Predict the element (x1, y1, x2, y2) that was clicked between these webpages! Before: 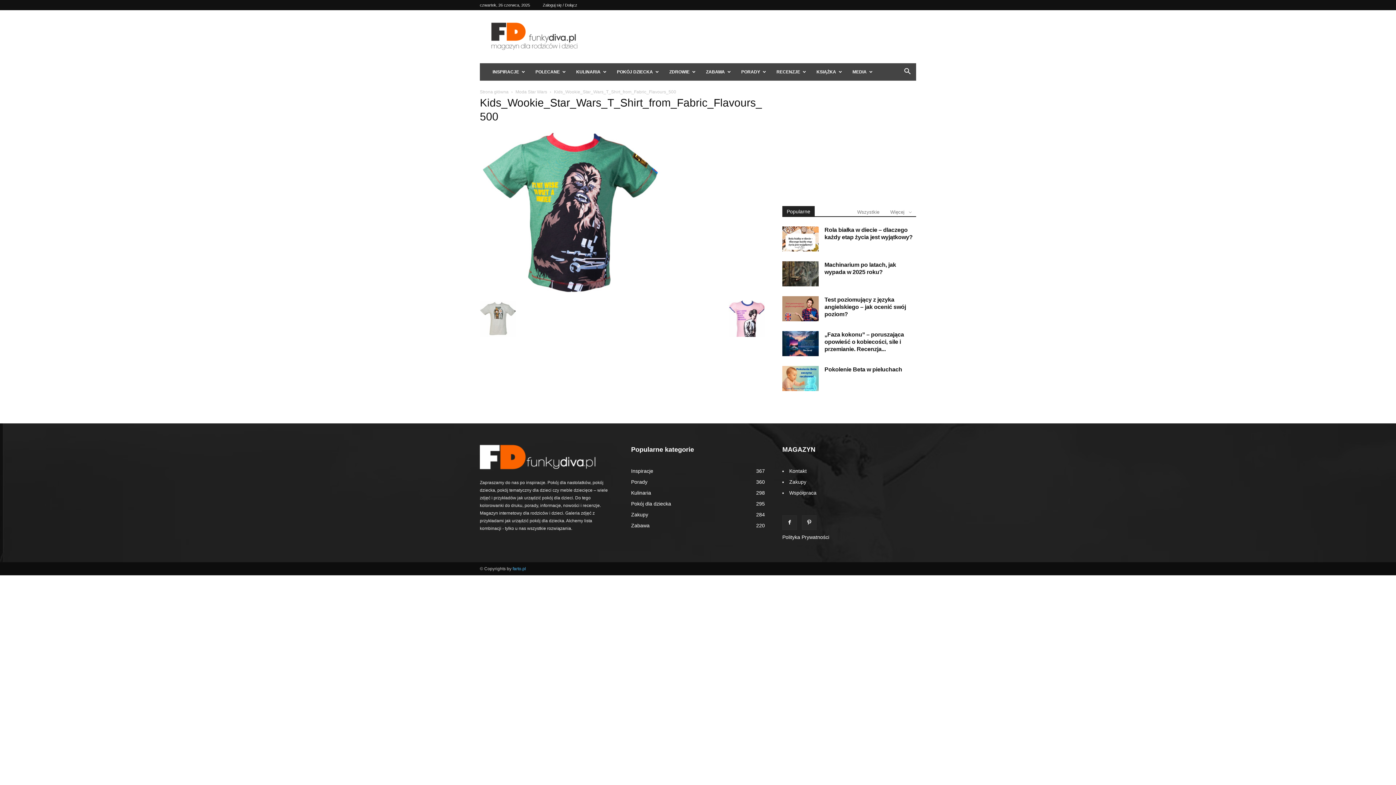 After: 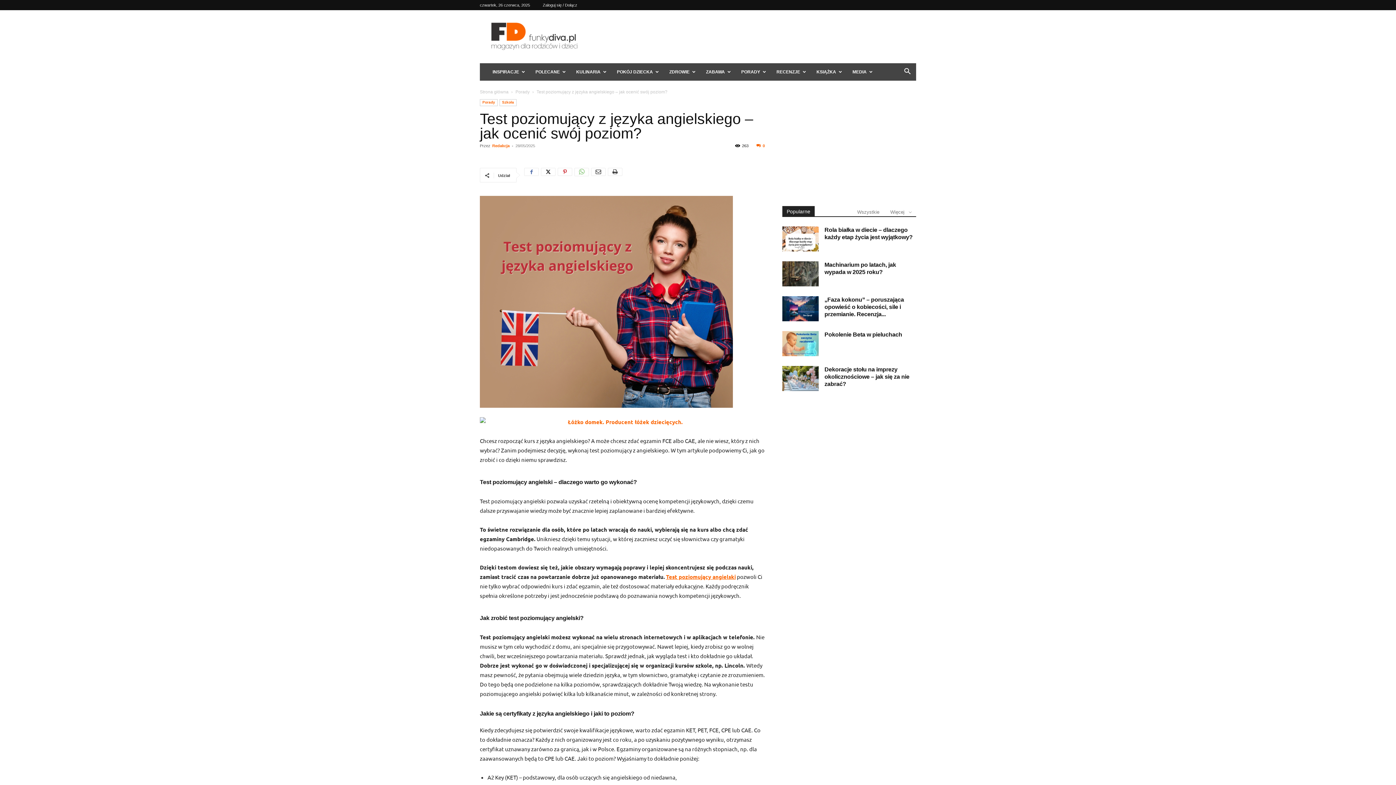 Action: bbox: (824, 296, 906, 317) label: Test poziomujący z języka angielskiego – jak ocenić swój poziom?